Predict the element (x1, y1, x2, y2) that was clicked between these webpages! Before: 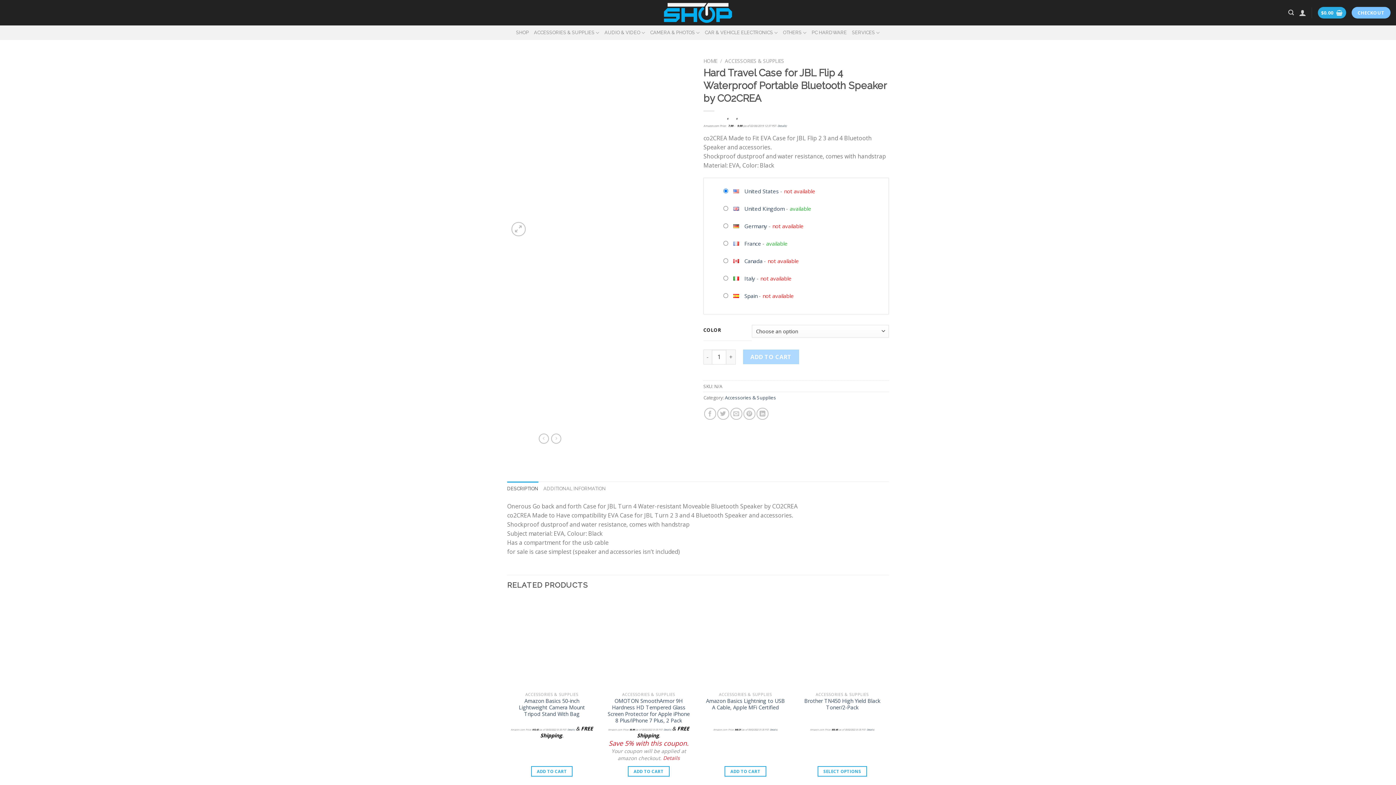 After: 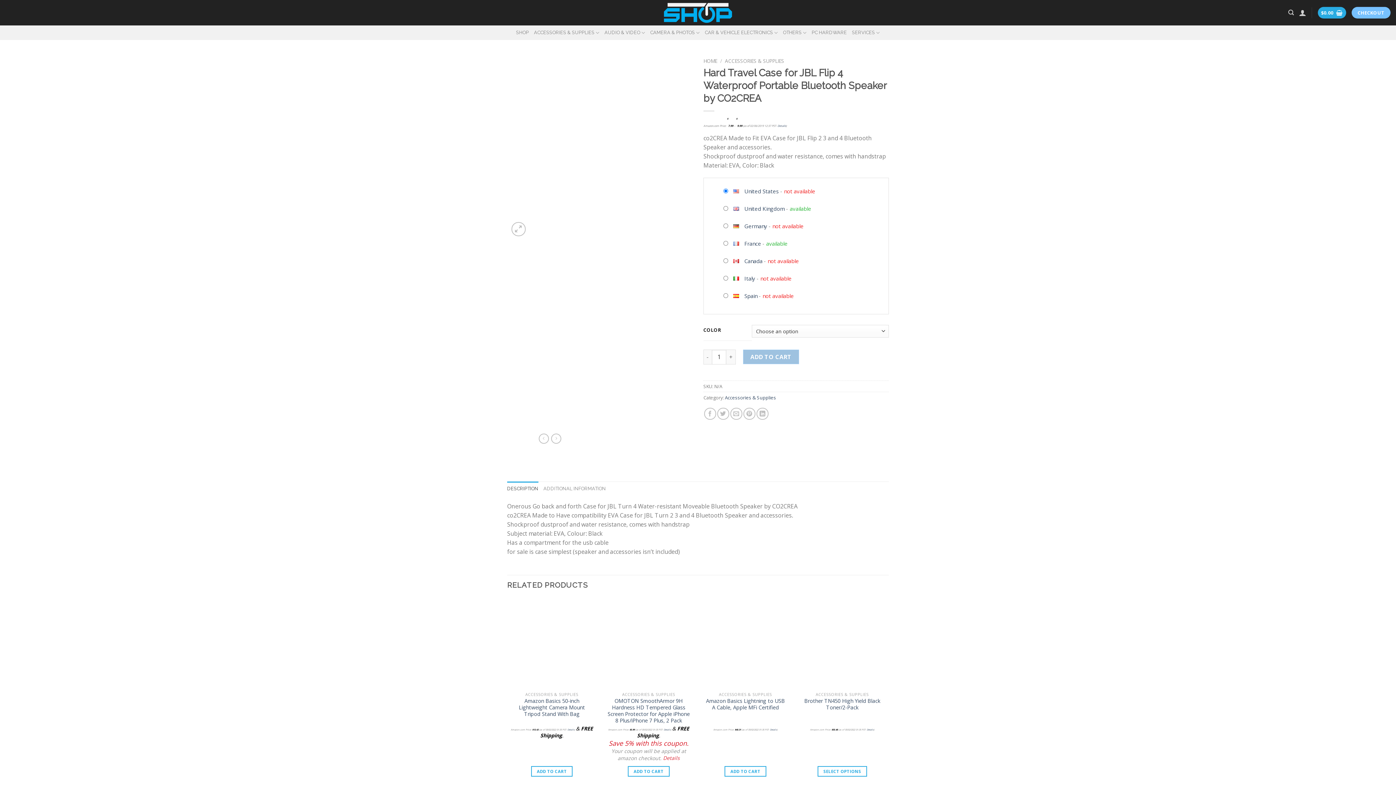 Action: bbox: (743, 349, 799, 364) label: ADD TO CART